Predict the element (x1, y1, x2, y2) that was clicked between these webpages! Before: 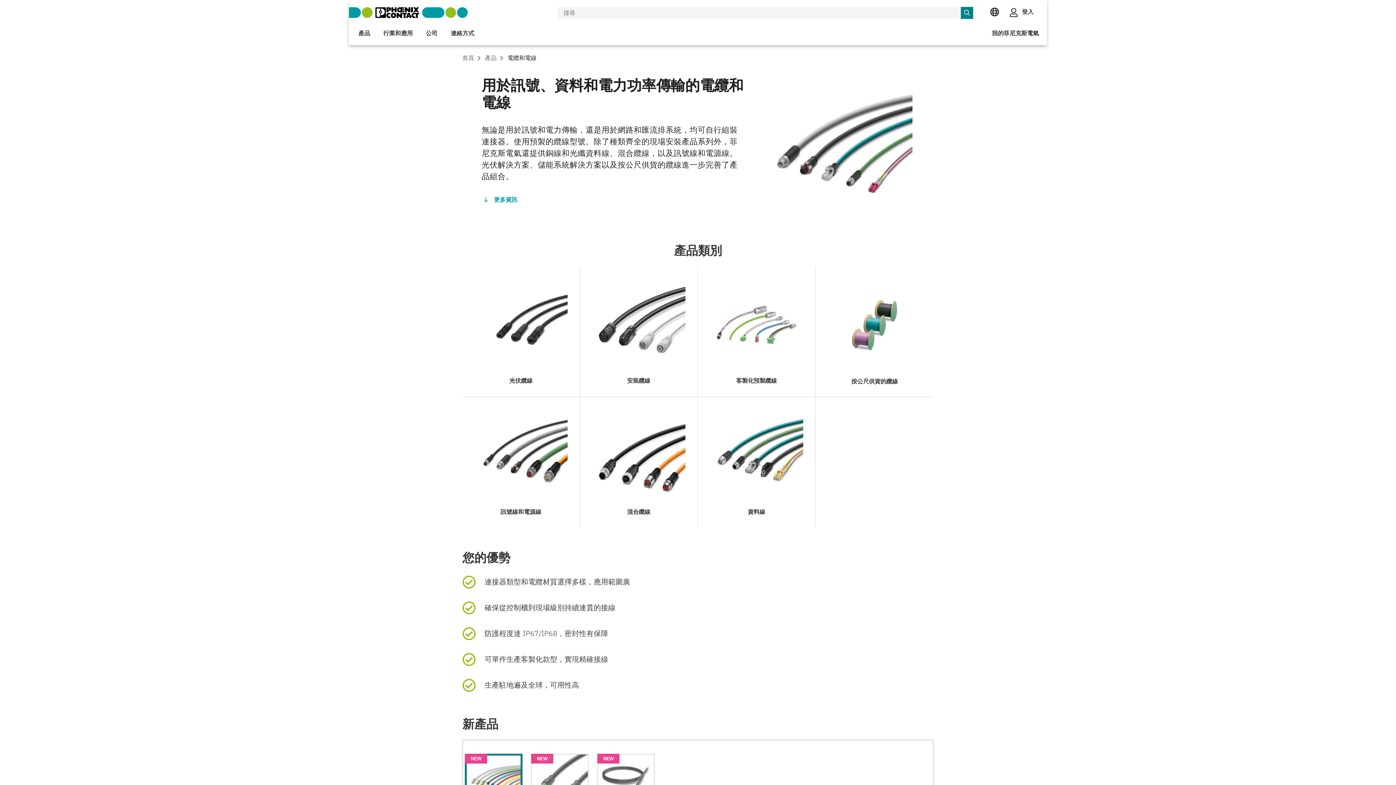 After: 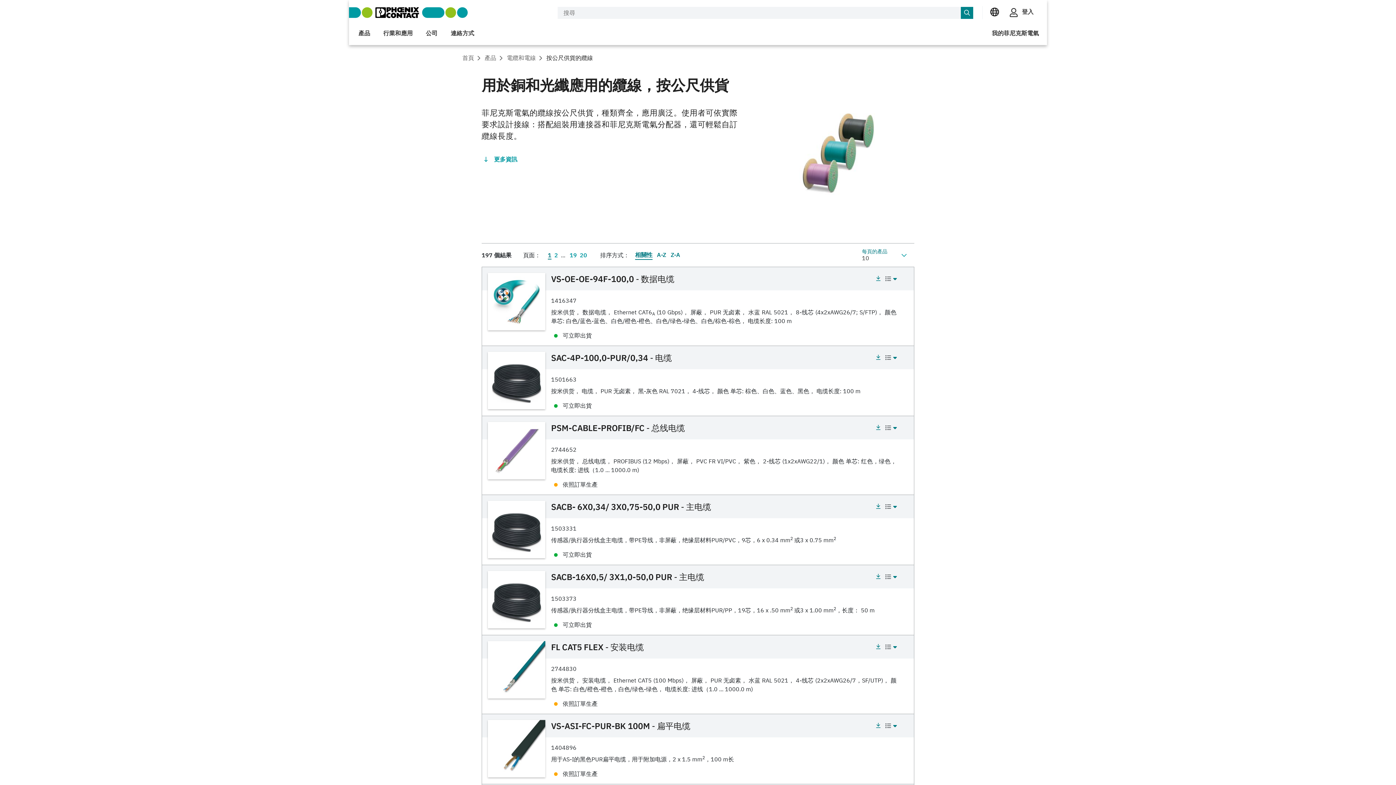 Action: bbox: (827, 277, 922, 384) label: 按公尺供貨的纜線